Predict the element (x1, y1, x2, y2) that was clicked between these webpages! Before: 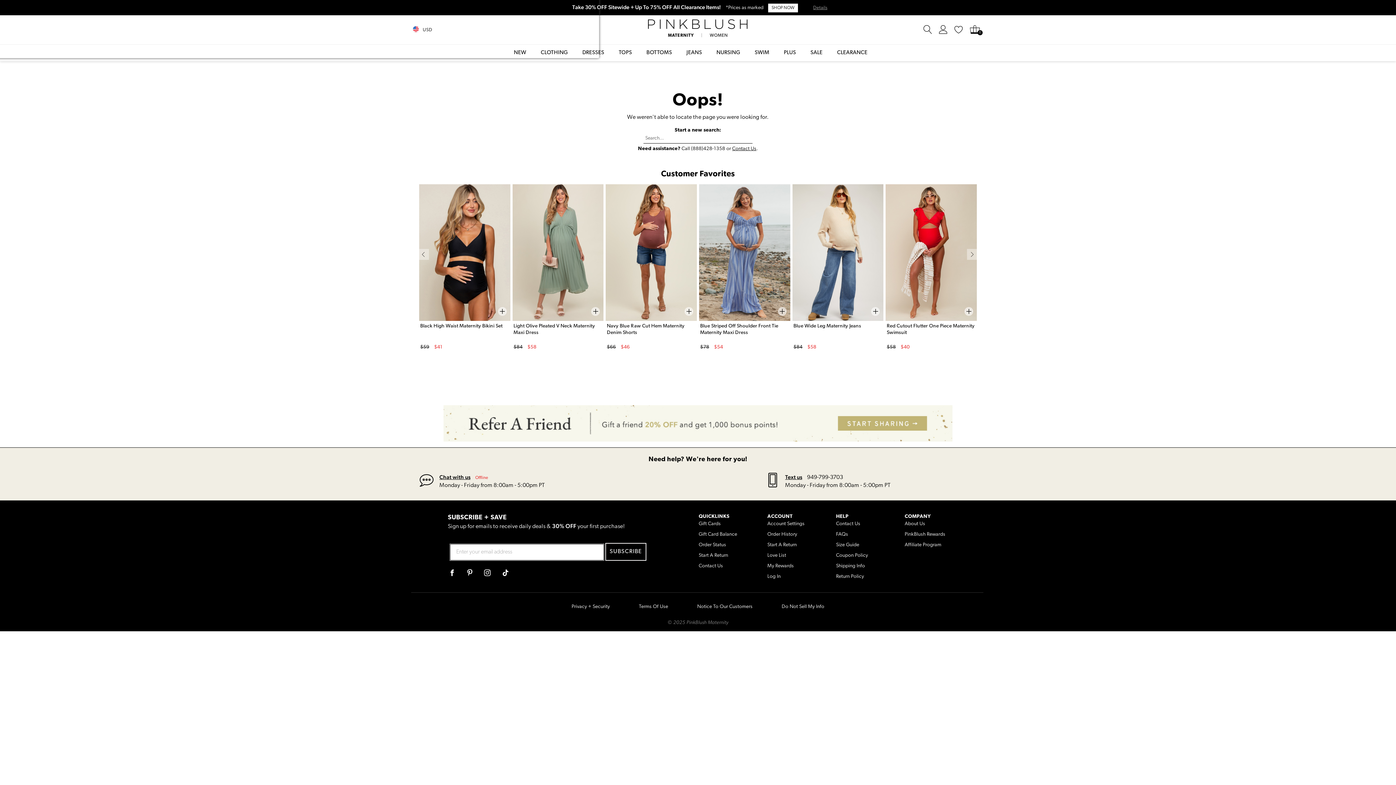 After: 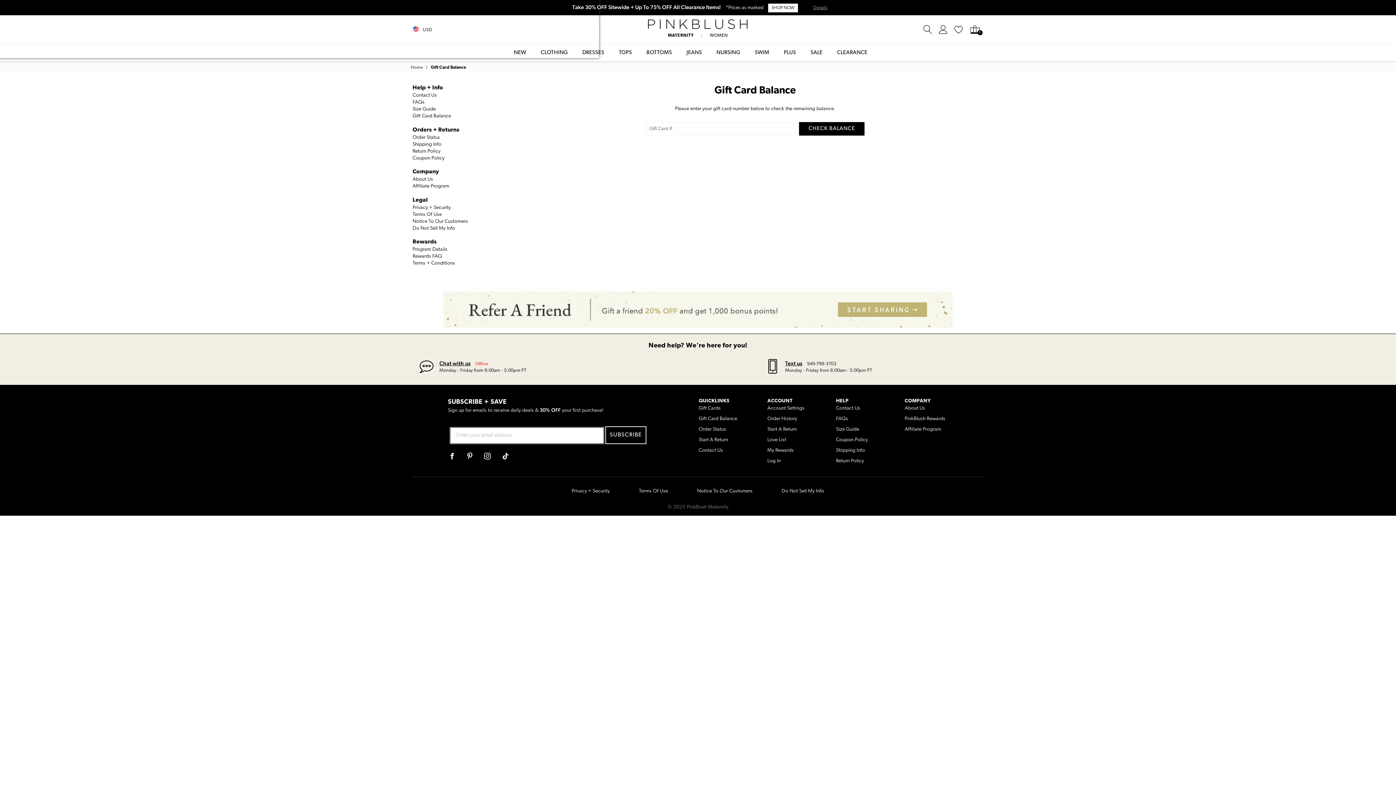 Action: bbox: (698, 531, 737, 537) label: Gift Card Balance